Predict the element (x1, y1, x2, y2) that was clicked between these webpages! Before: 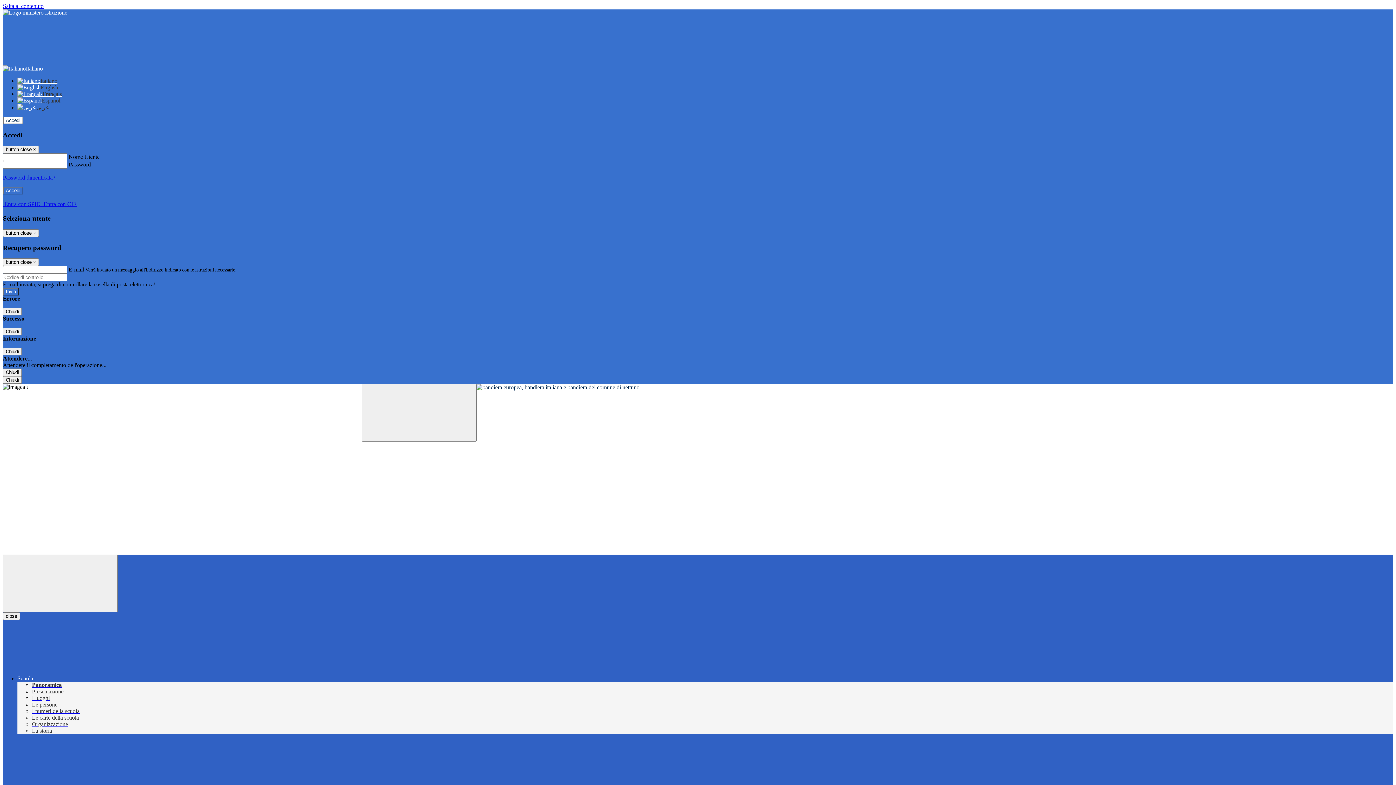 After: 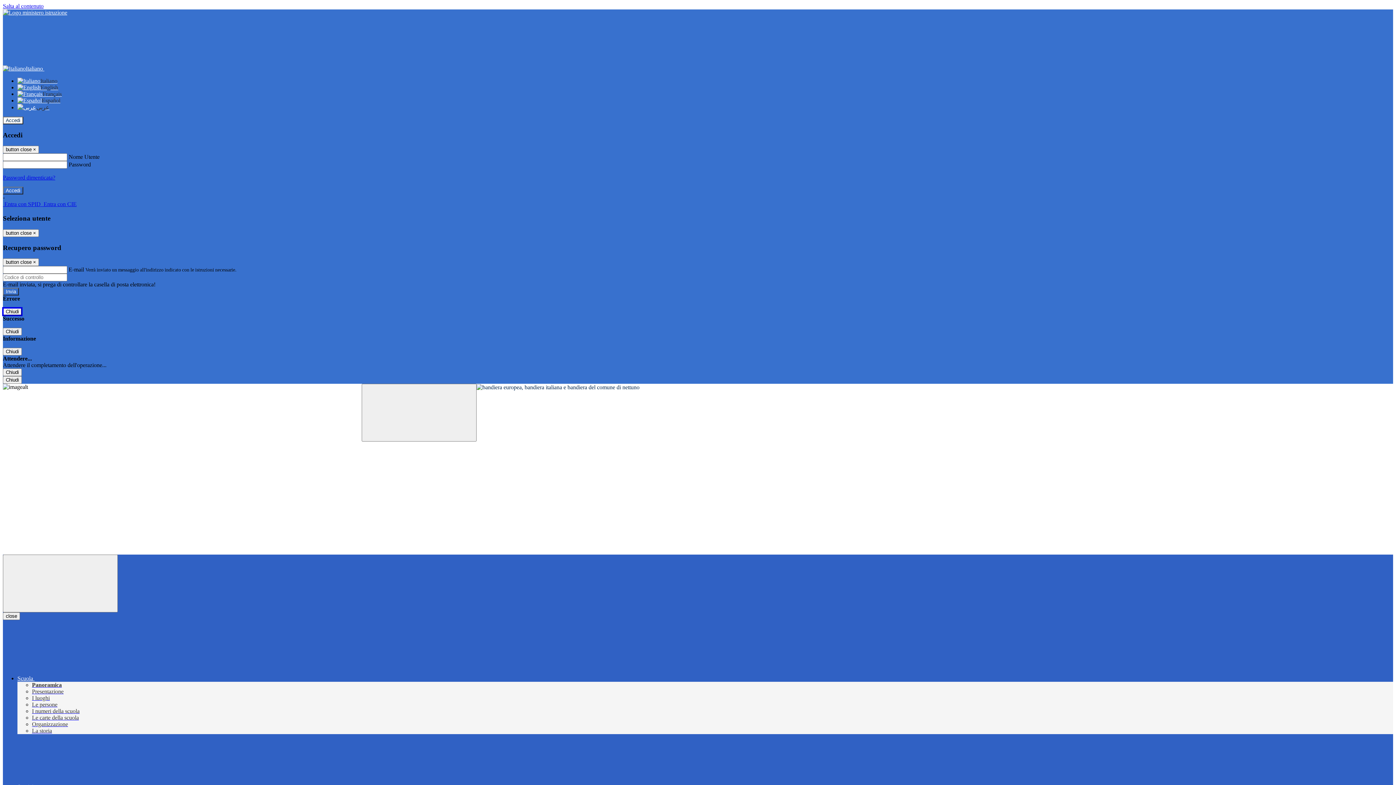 Action: label: Chiudi bbox: (2, 308, 21, 315)